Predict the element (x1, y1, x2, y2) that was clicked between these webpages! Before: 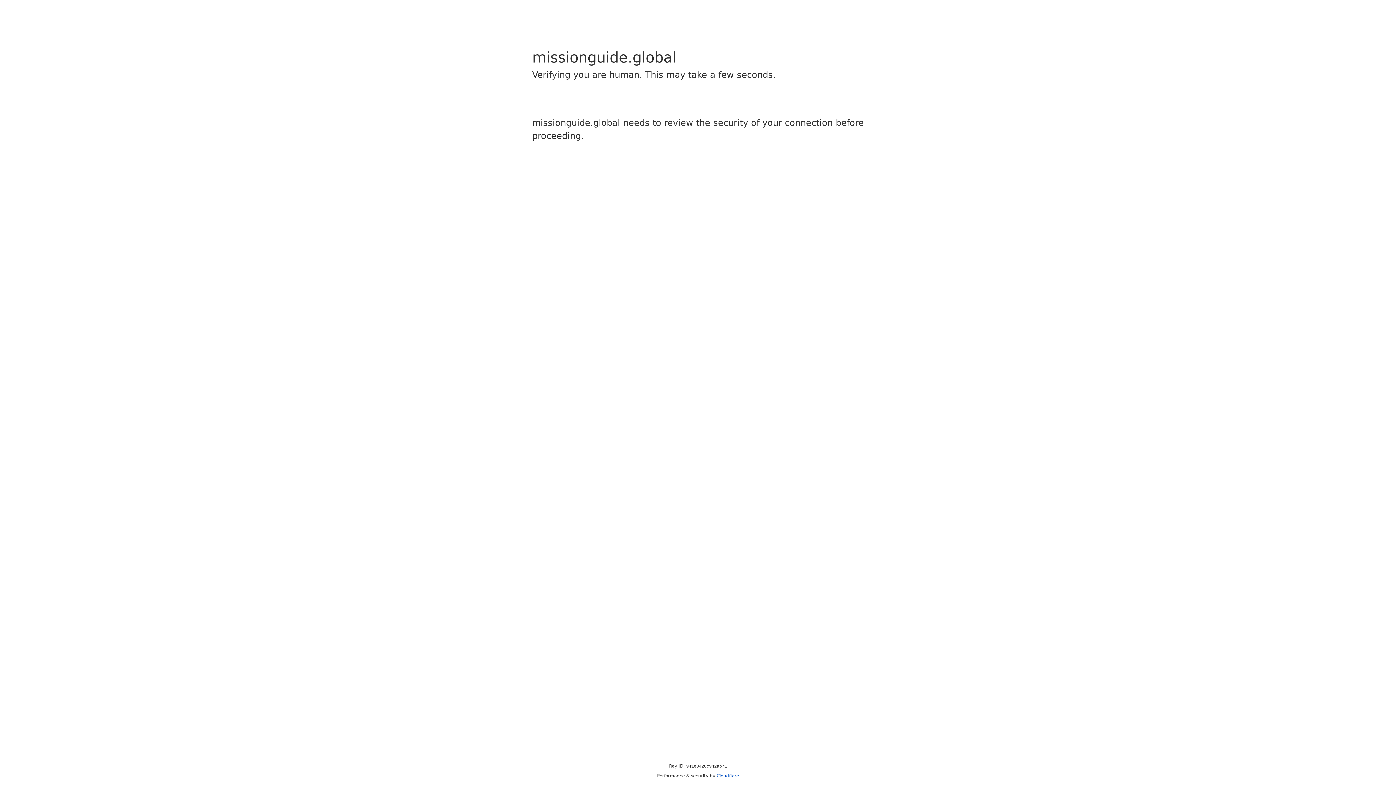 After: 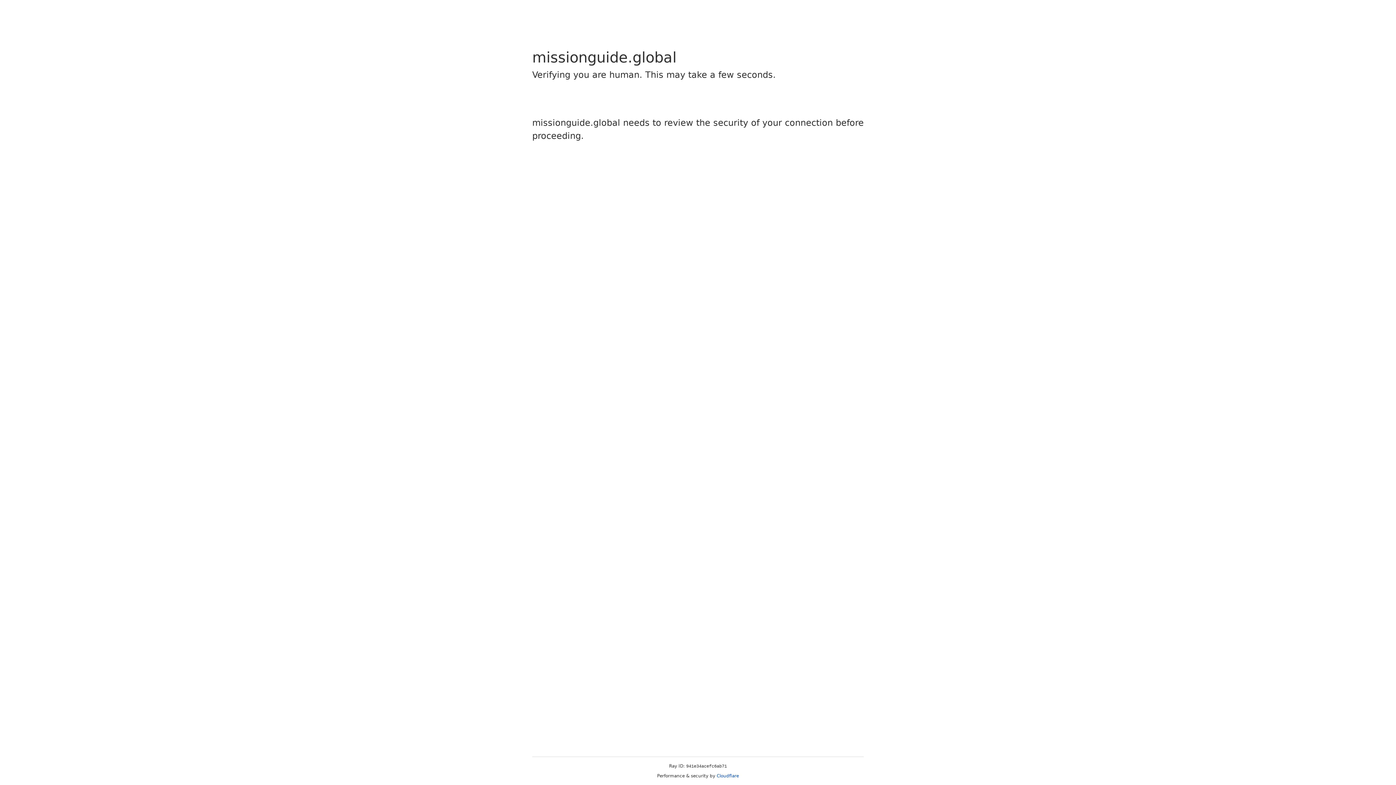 Action: label: Cloudflare bbox: (716, 773, 739, 778)